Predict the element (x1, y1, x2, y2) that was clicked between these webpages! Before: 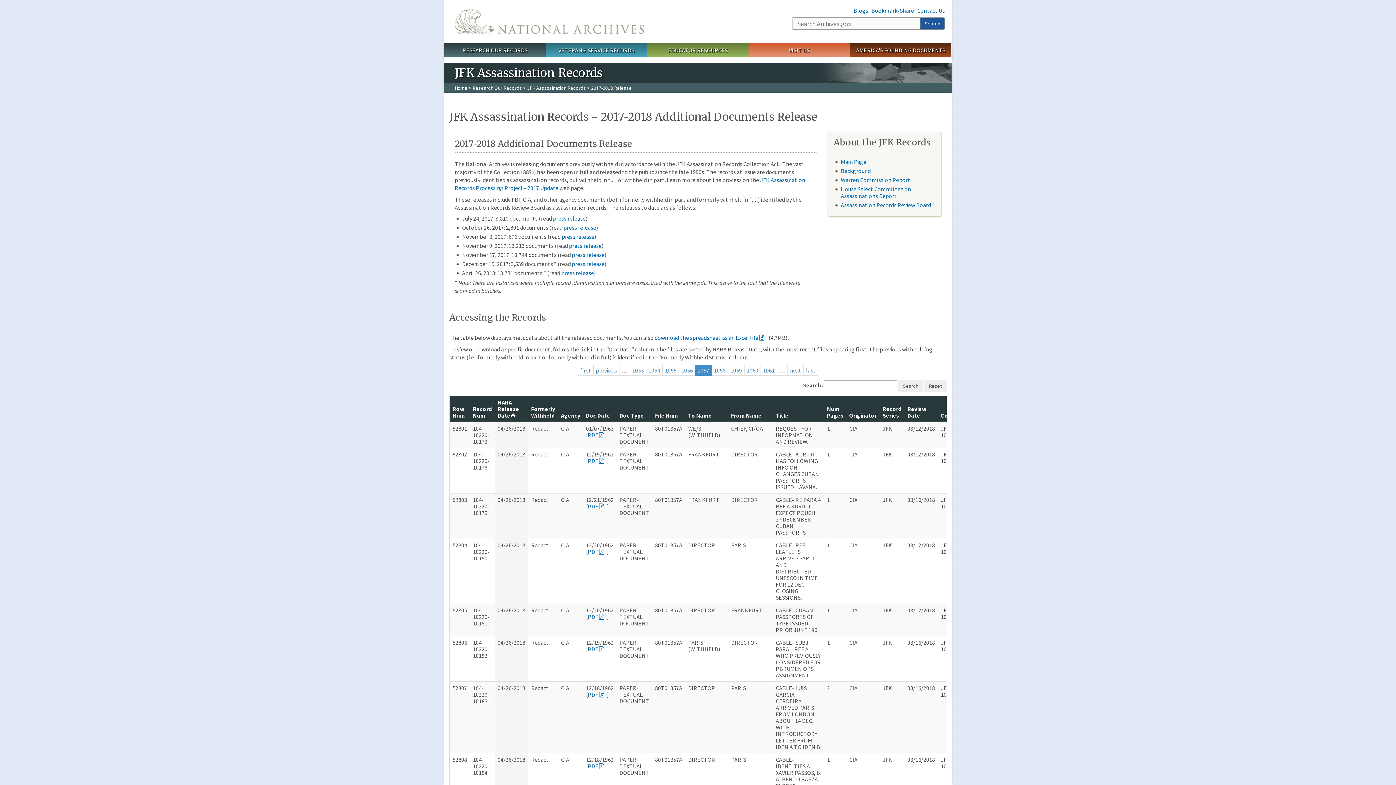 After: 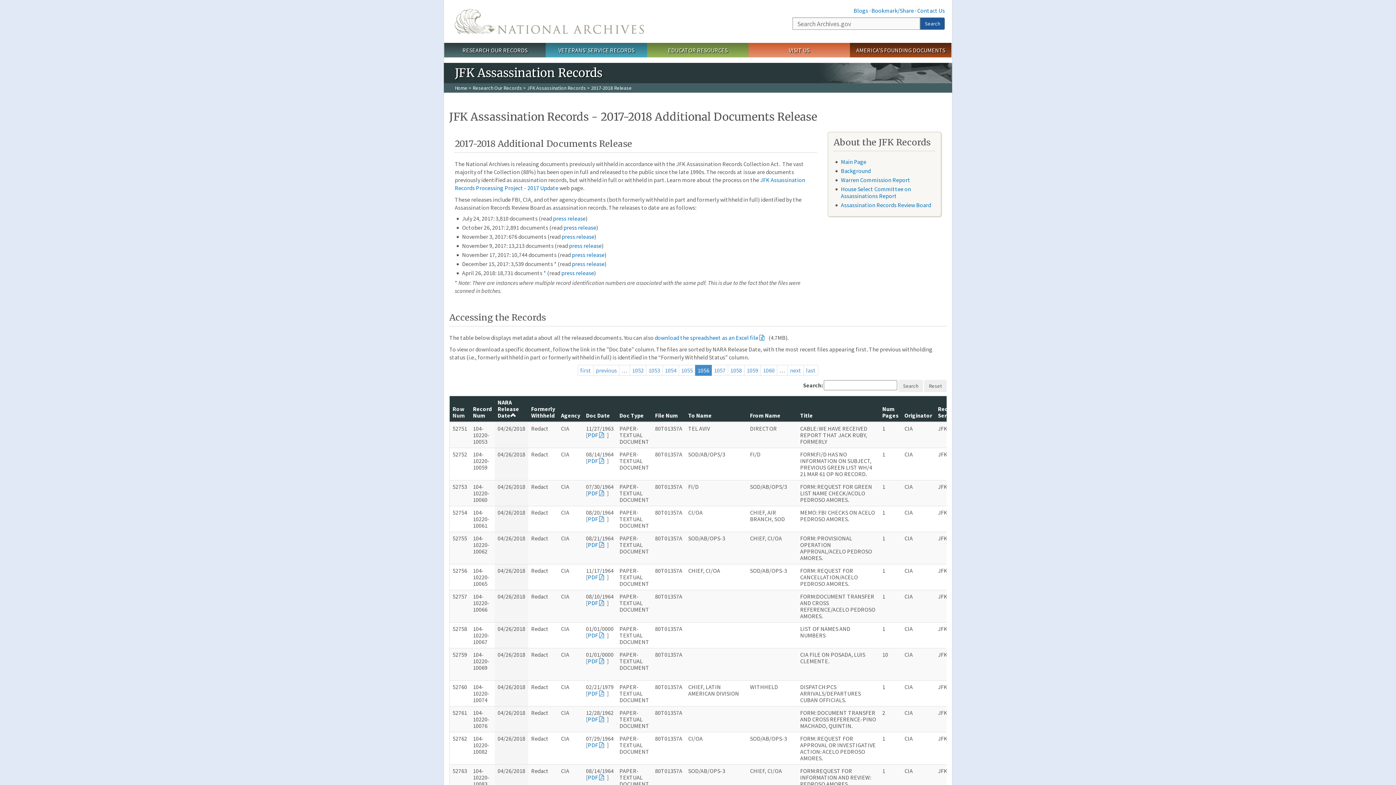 Action: bbox: (678, 365, 695, 376) label: 1056